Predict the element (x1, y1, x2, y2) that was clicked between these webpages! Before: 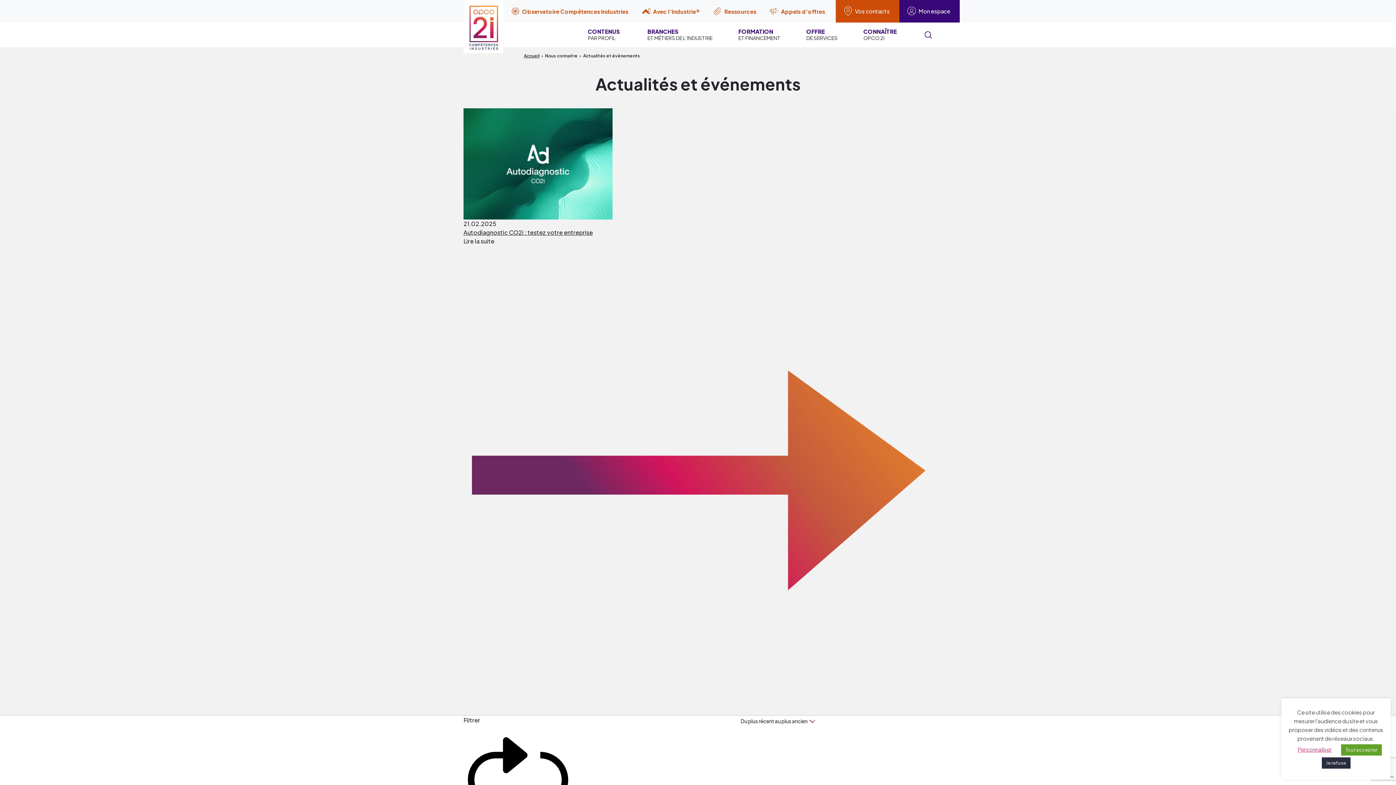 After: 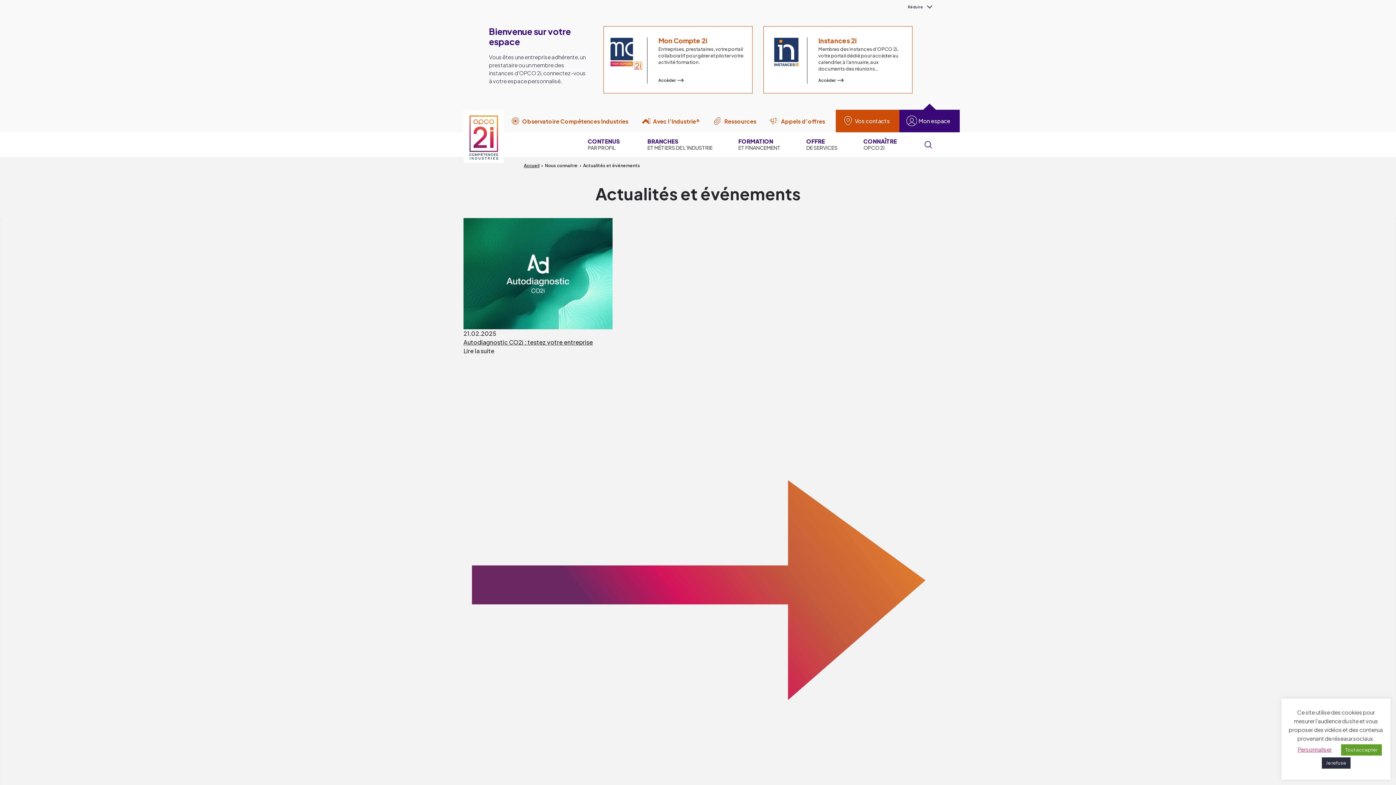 Action: label: Mon espace bbox: (899, 0, 960, 22)